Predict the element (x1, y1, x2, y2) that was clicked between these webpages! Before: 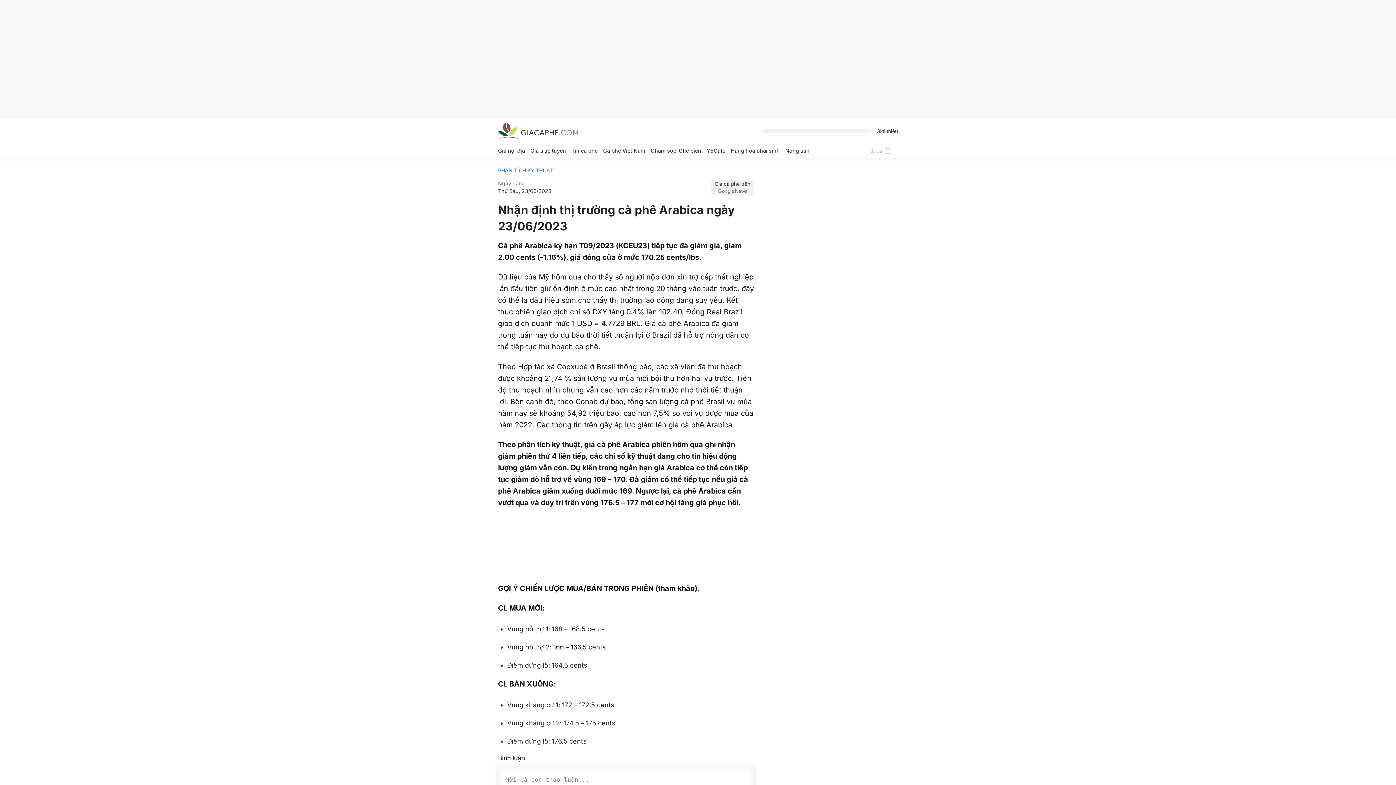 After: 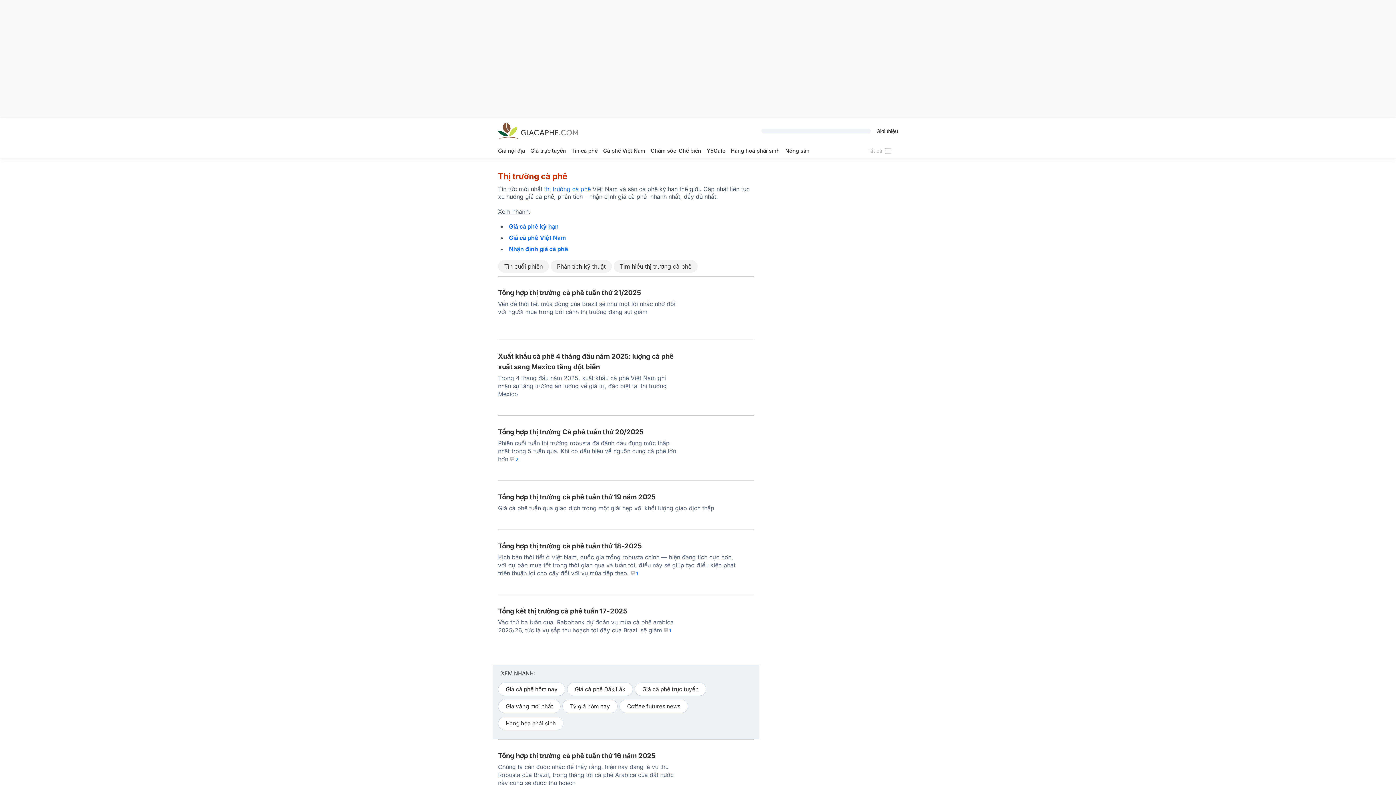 Action: label: Thị trường cà phê bbox: (571, 143, 597, 158)